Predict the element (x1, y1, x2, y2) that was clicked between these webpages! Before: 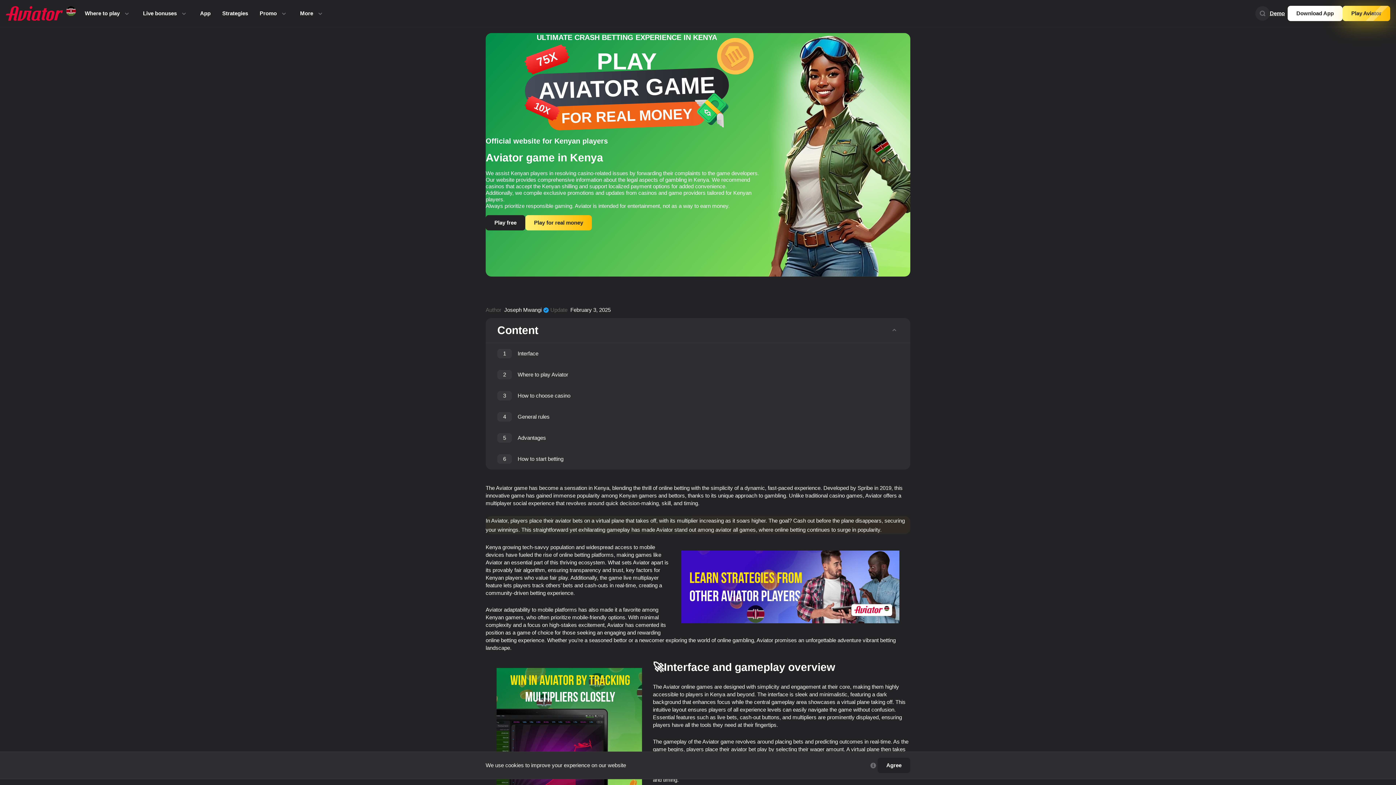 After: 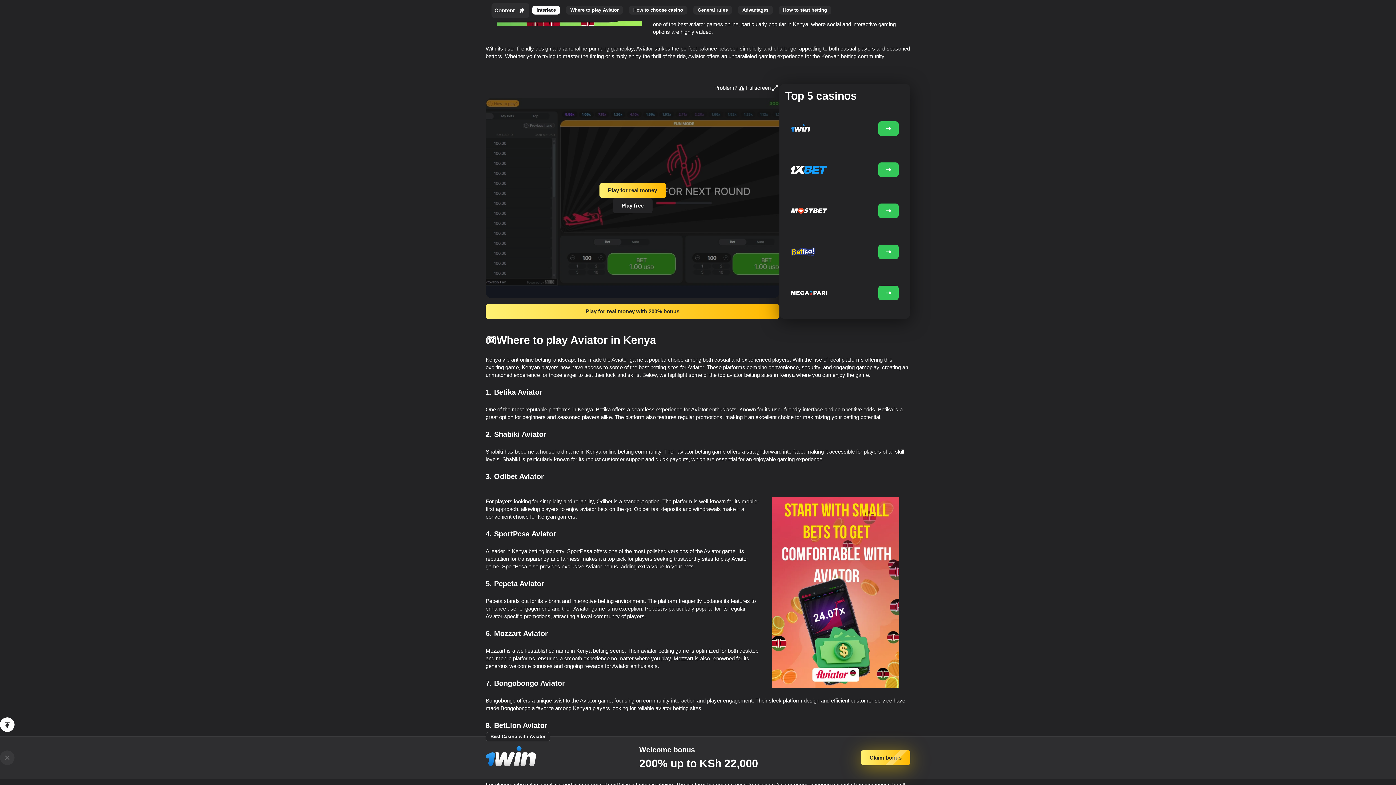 Action: label: Interface bbox: (517, 350, 538, 357)